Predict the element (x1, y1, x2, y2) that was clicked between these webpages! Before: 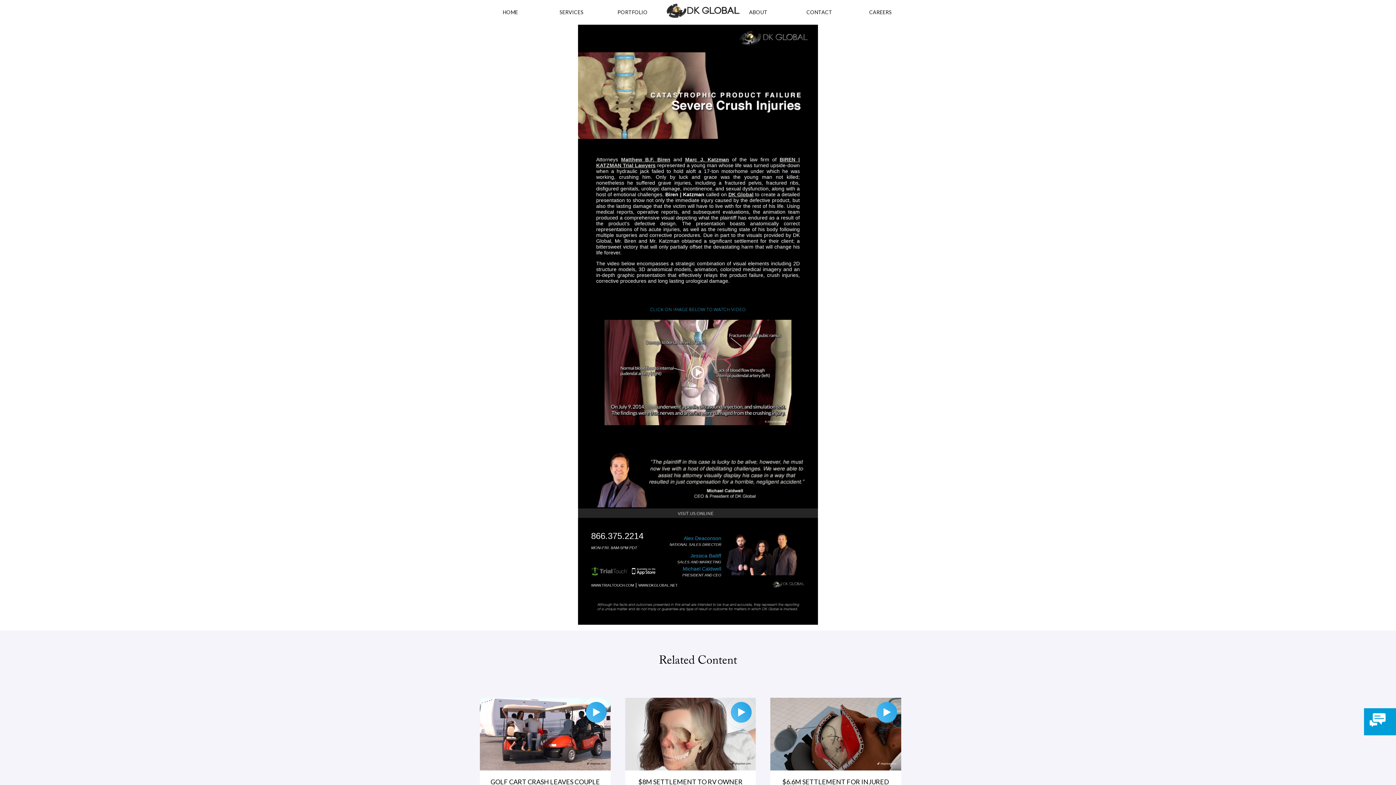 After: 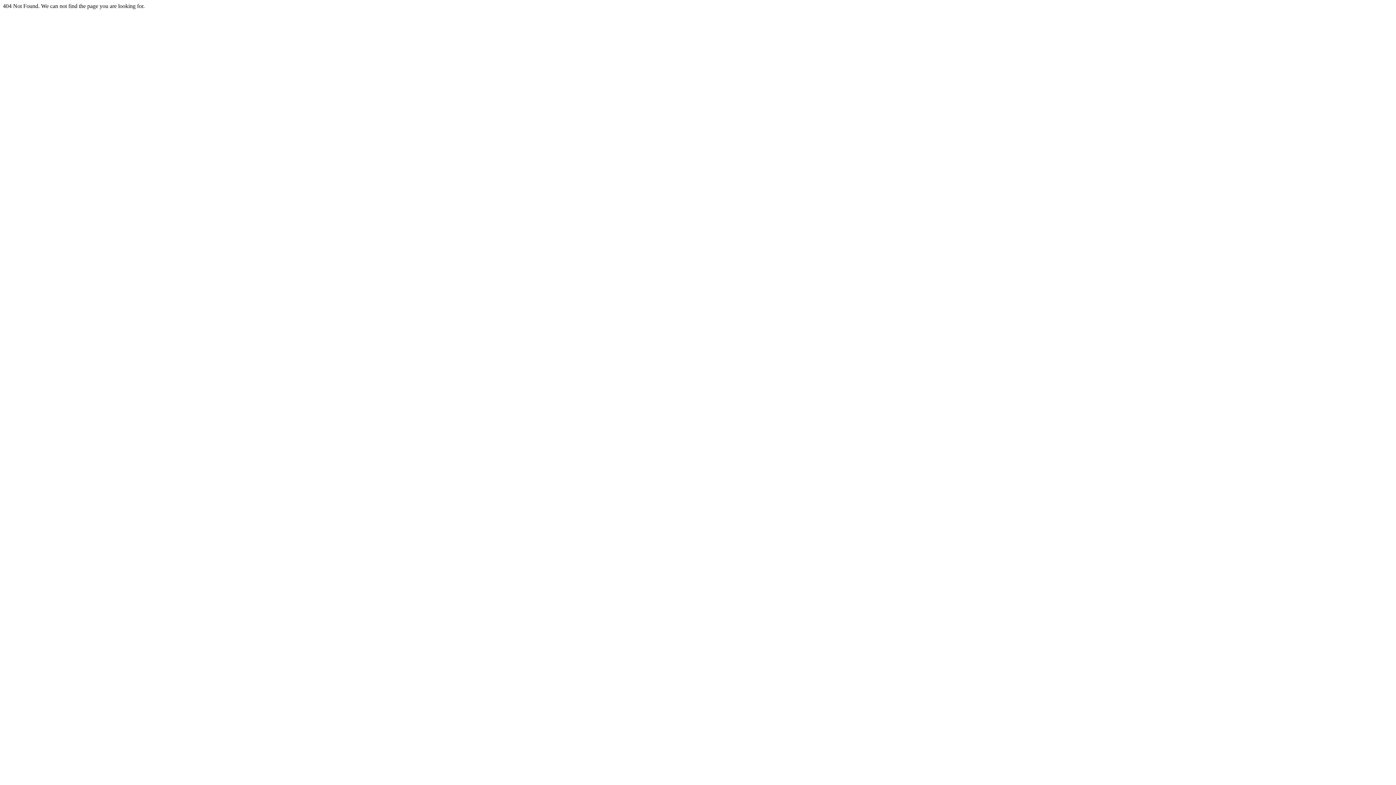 Action: bbox: (621, 156, 670, 162) label: Matthew B.F. Biren